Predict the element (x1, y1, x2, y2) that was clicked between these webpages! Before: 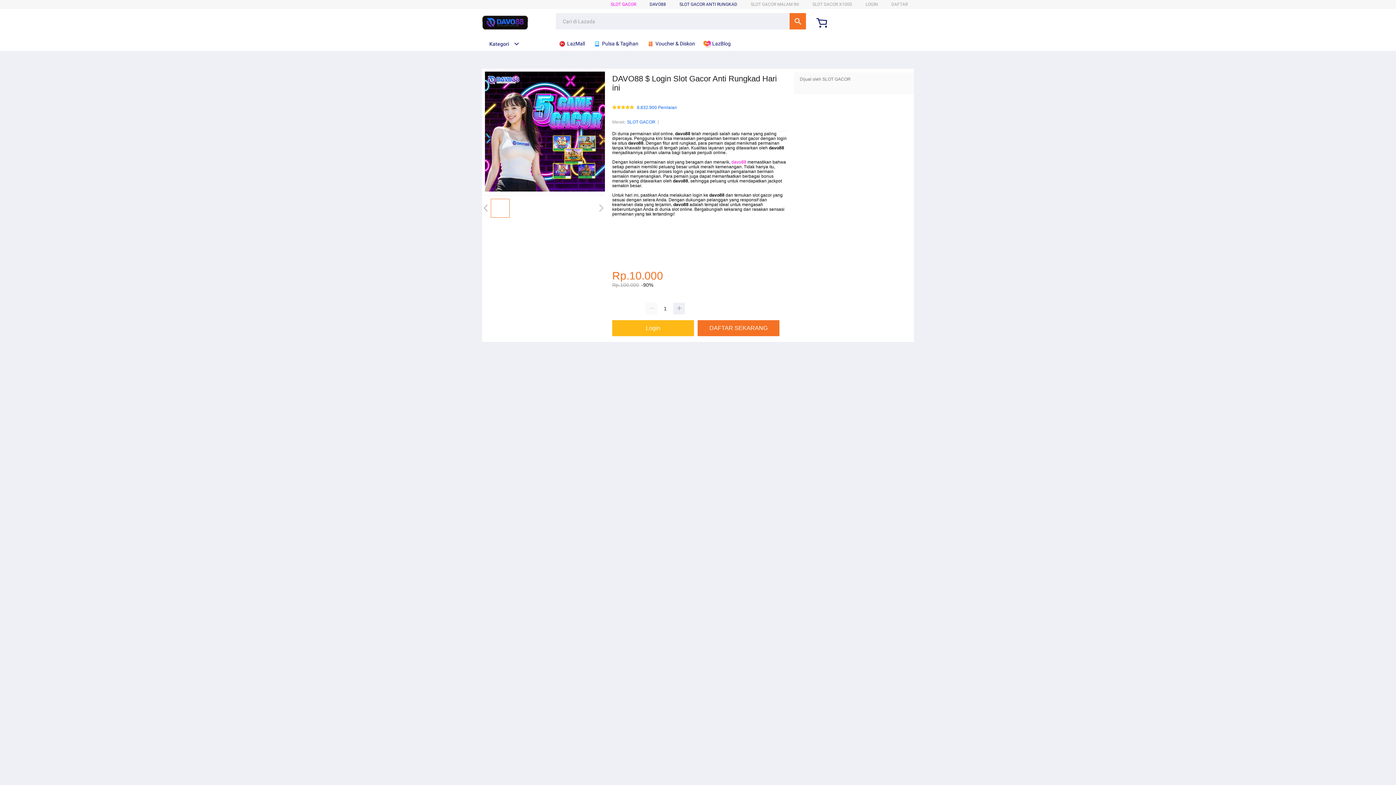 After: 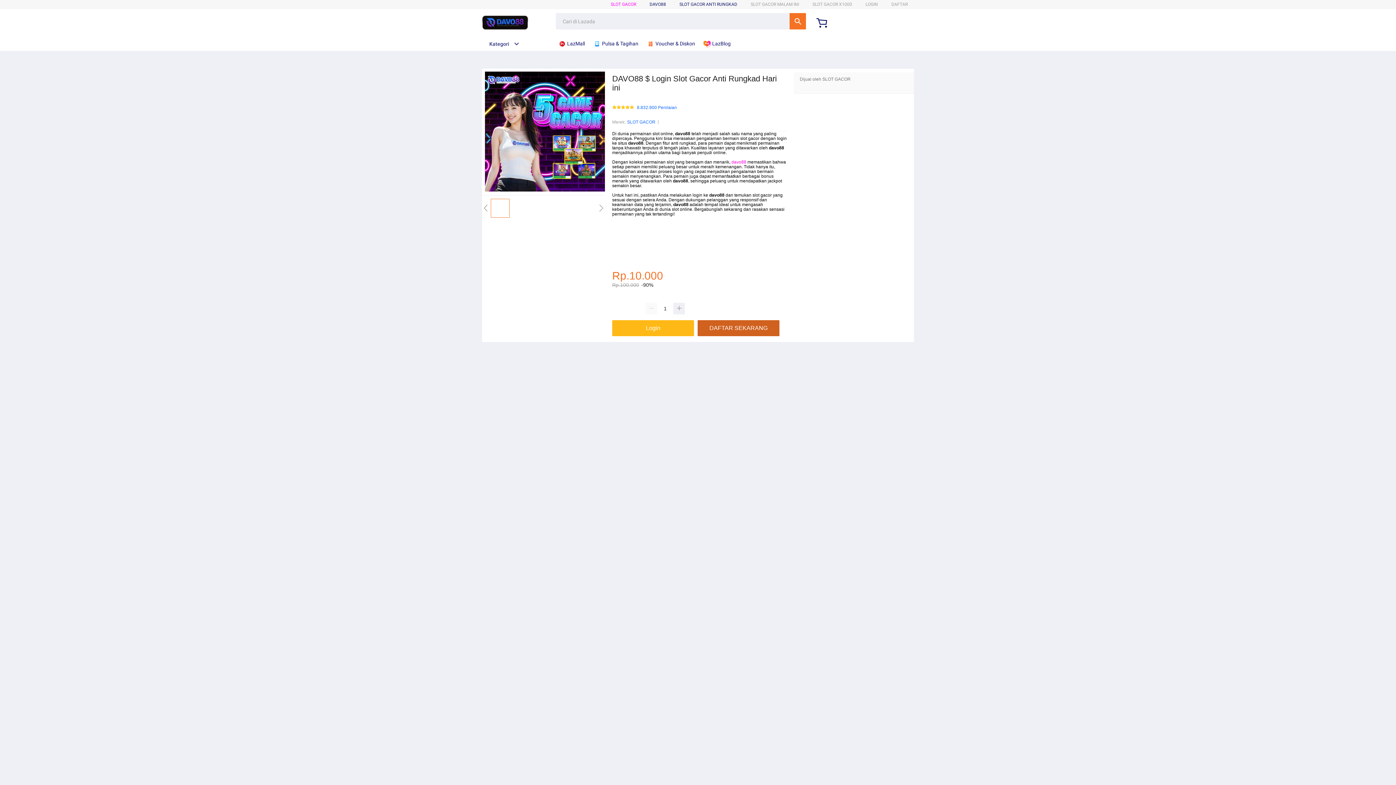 Action: label: DAFTAR SEKARANG bbox: (697, 320, 783, 336)